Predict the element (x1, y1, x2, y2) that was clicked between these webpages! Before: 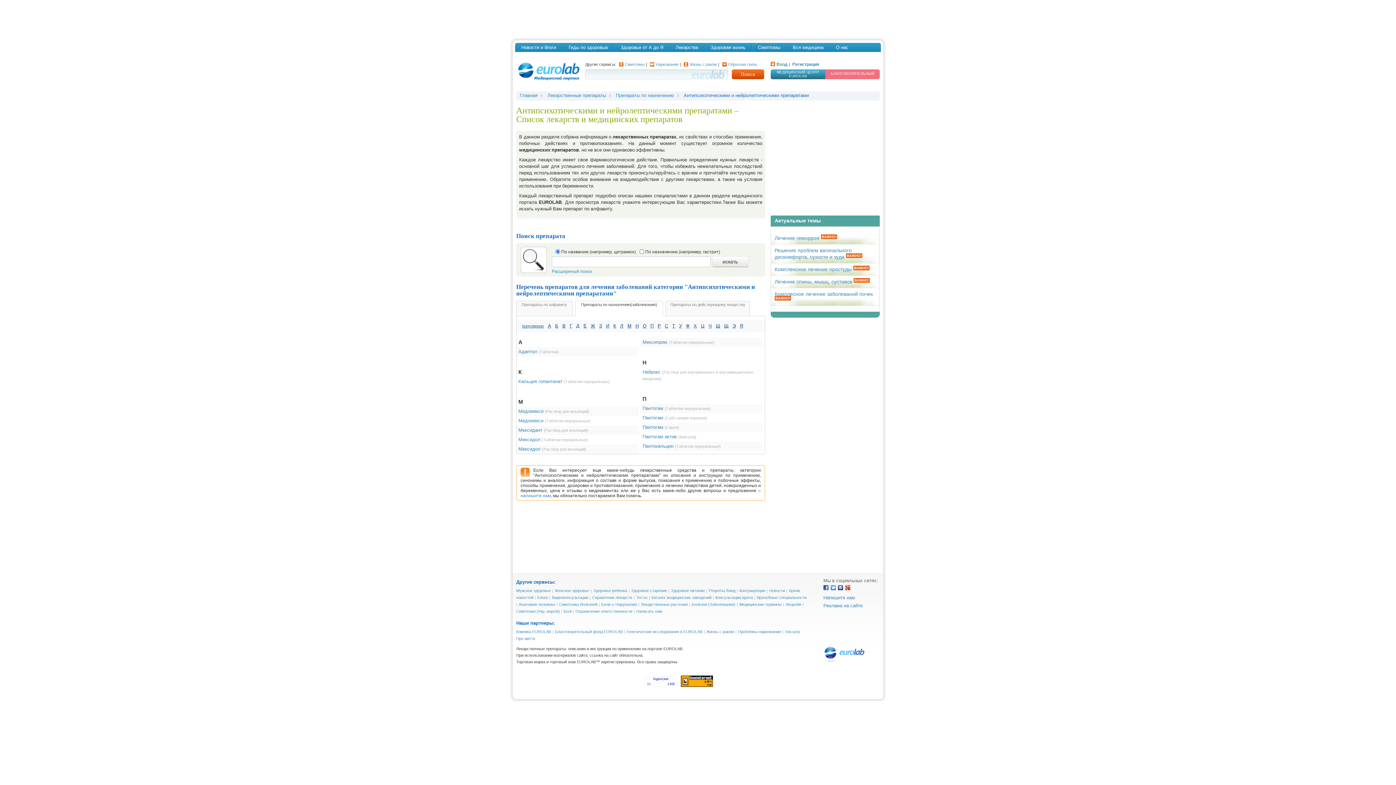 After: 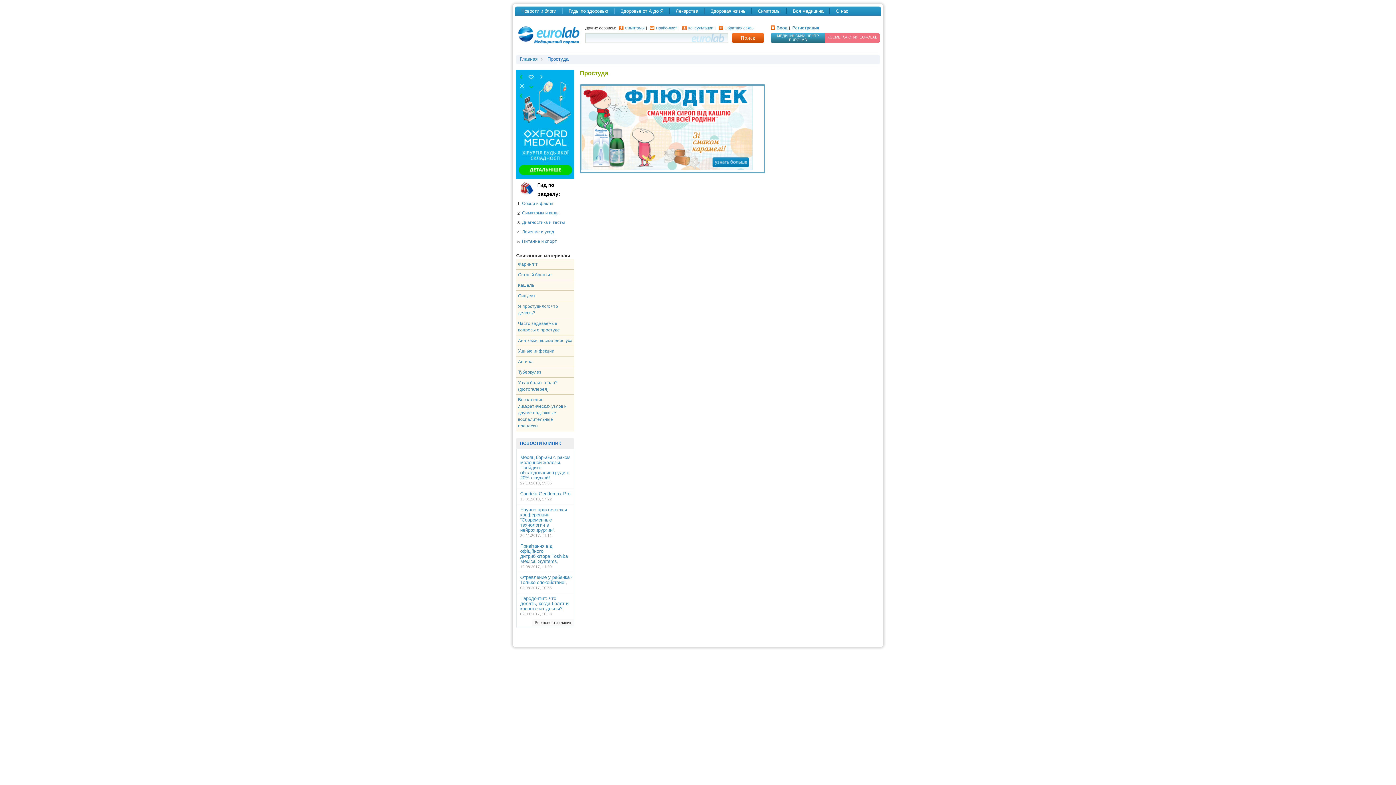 Action: bbox: (774, 266, 852, 272) label: Комплексное лечение простуды